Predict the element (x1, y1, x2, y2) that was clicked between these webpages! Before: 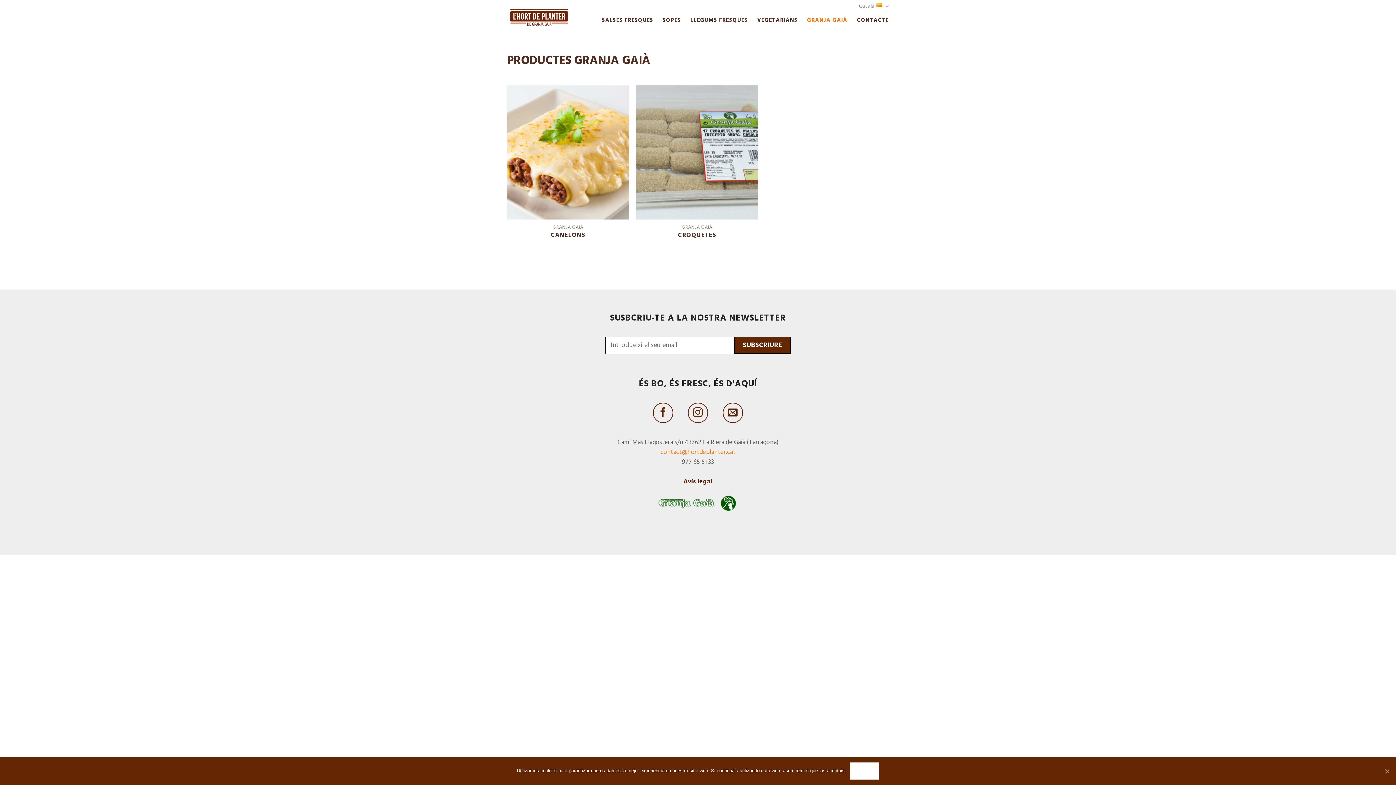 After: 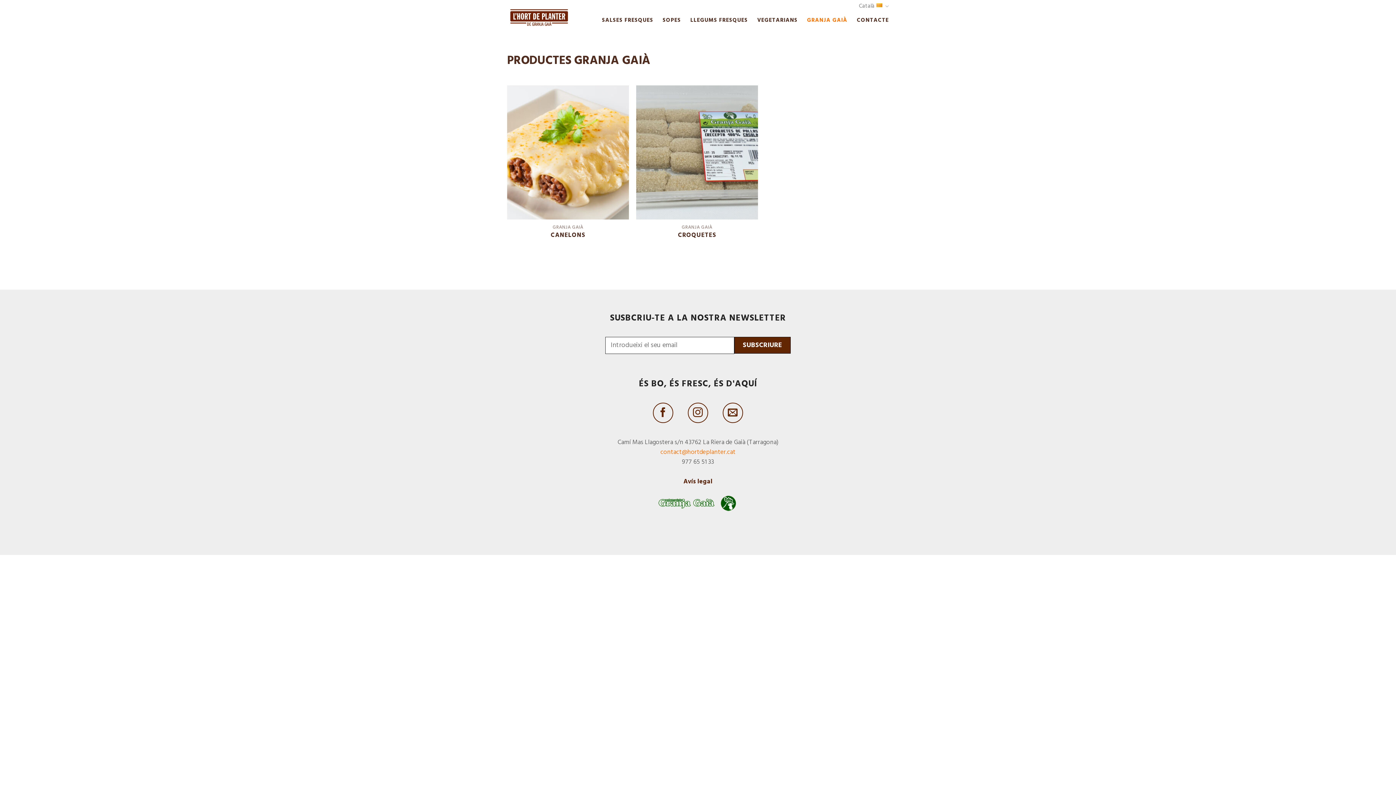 Action: label: D'acord bbox: (850, 762, 879, 780)